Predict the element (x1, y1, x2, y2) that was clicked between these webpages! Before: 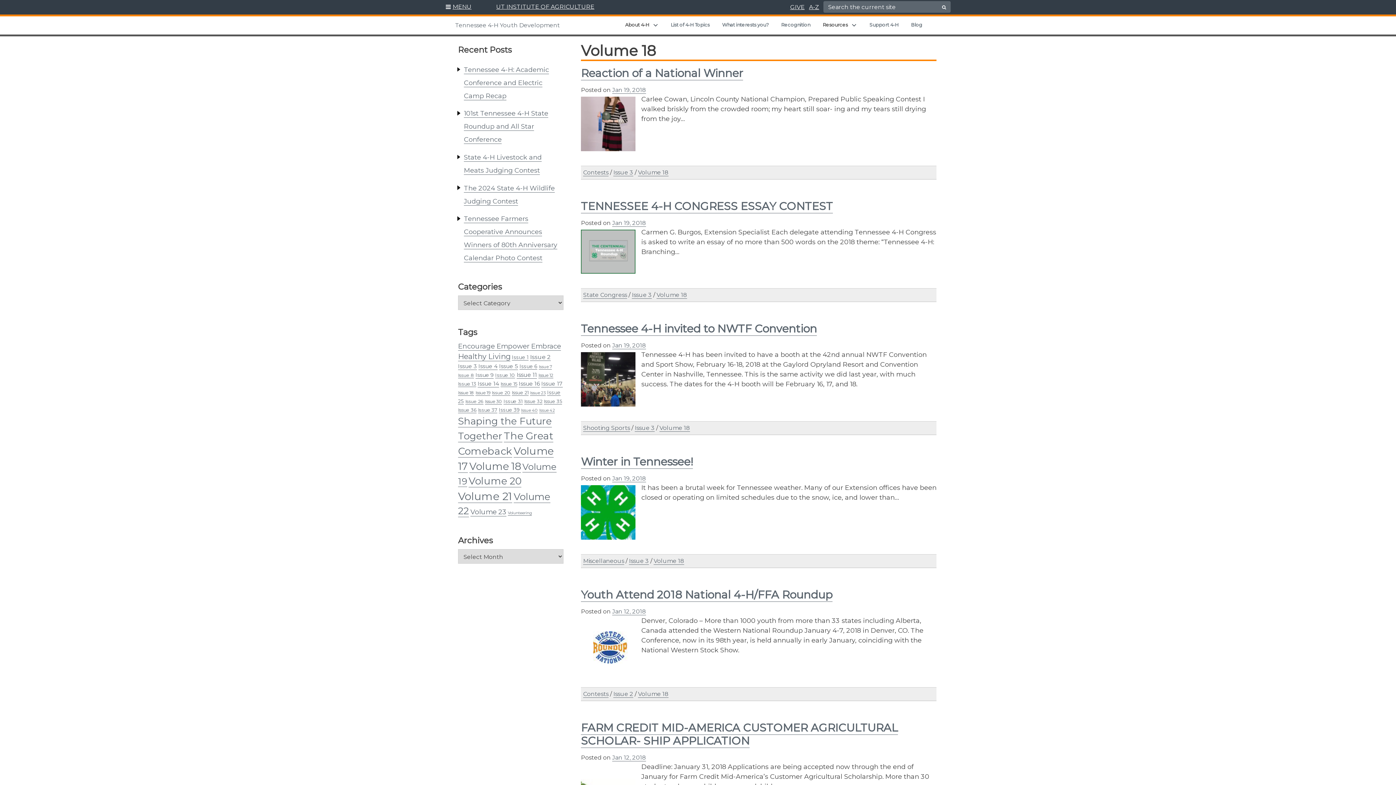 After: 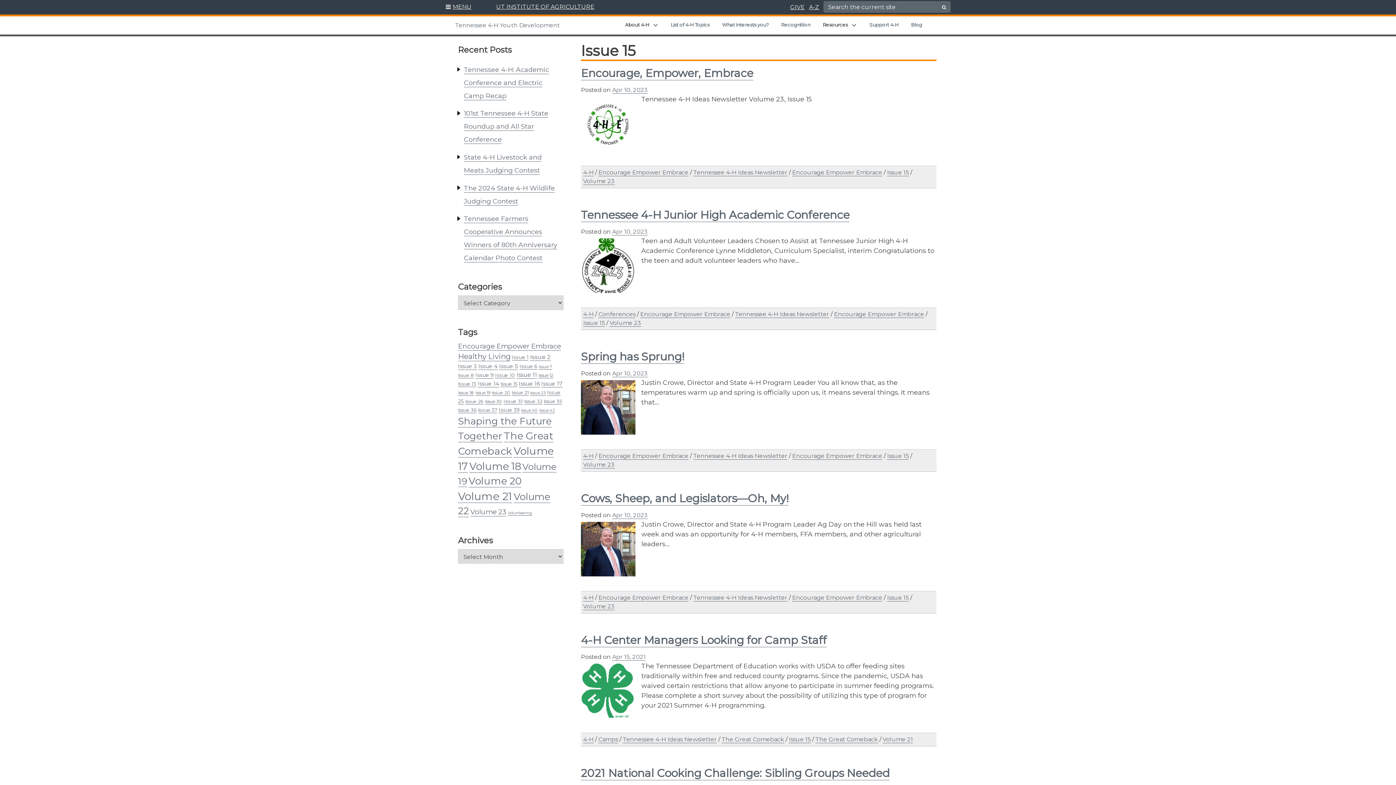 Action: bbox: (500, 380, 517, 387) label: Issue 15 (39 items)